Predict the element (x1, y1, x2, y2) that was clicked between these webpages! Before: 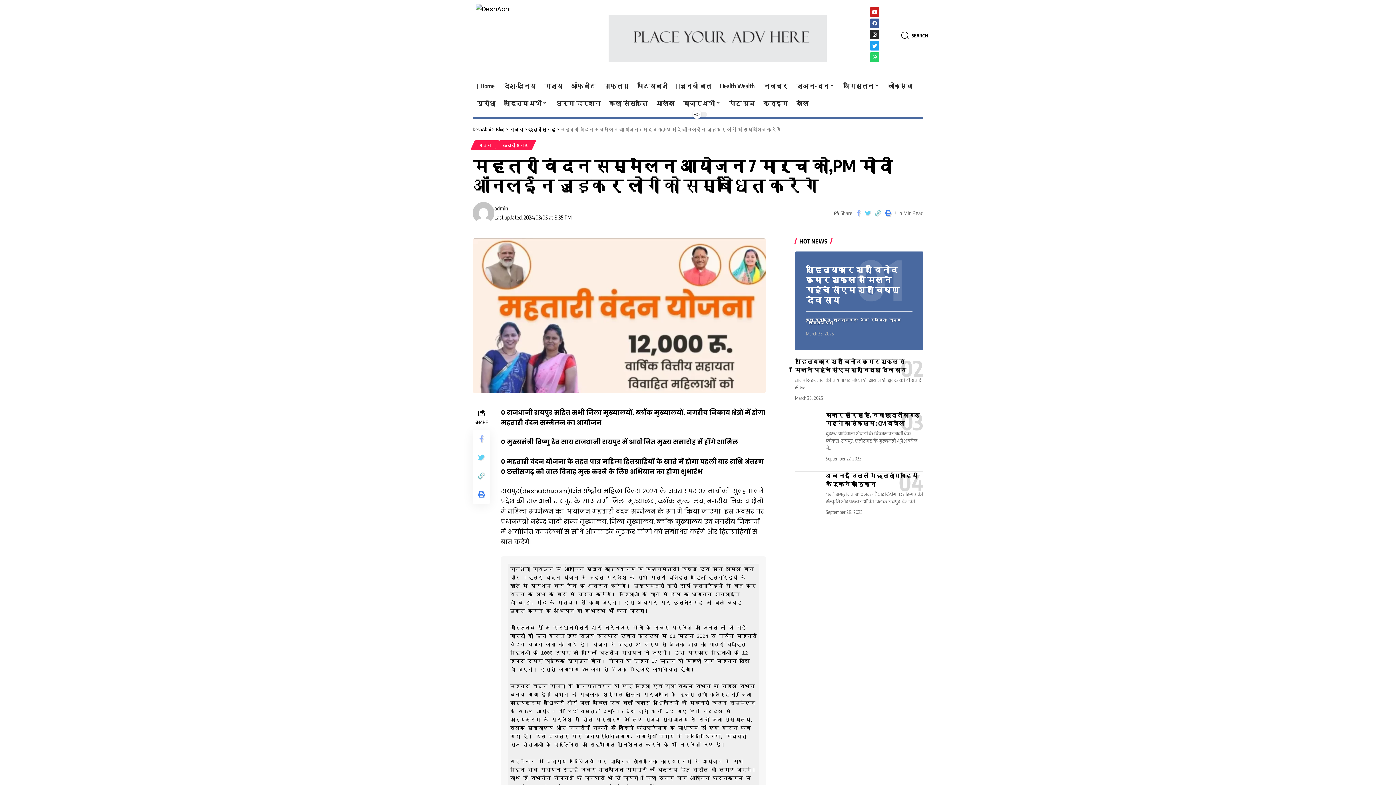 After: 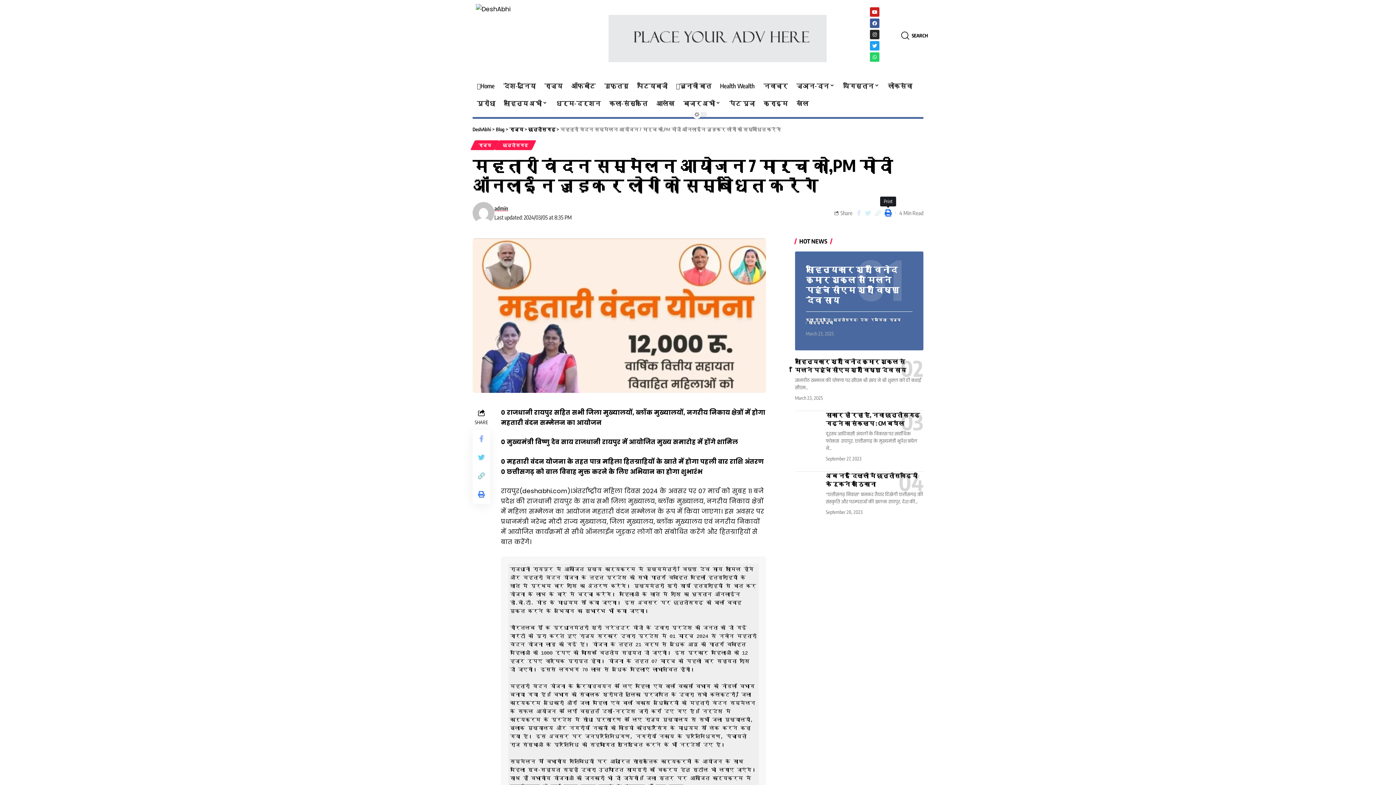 Action: bbox: (883, 208, 893, 218)